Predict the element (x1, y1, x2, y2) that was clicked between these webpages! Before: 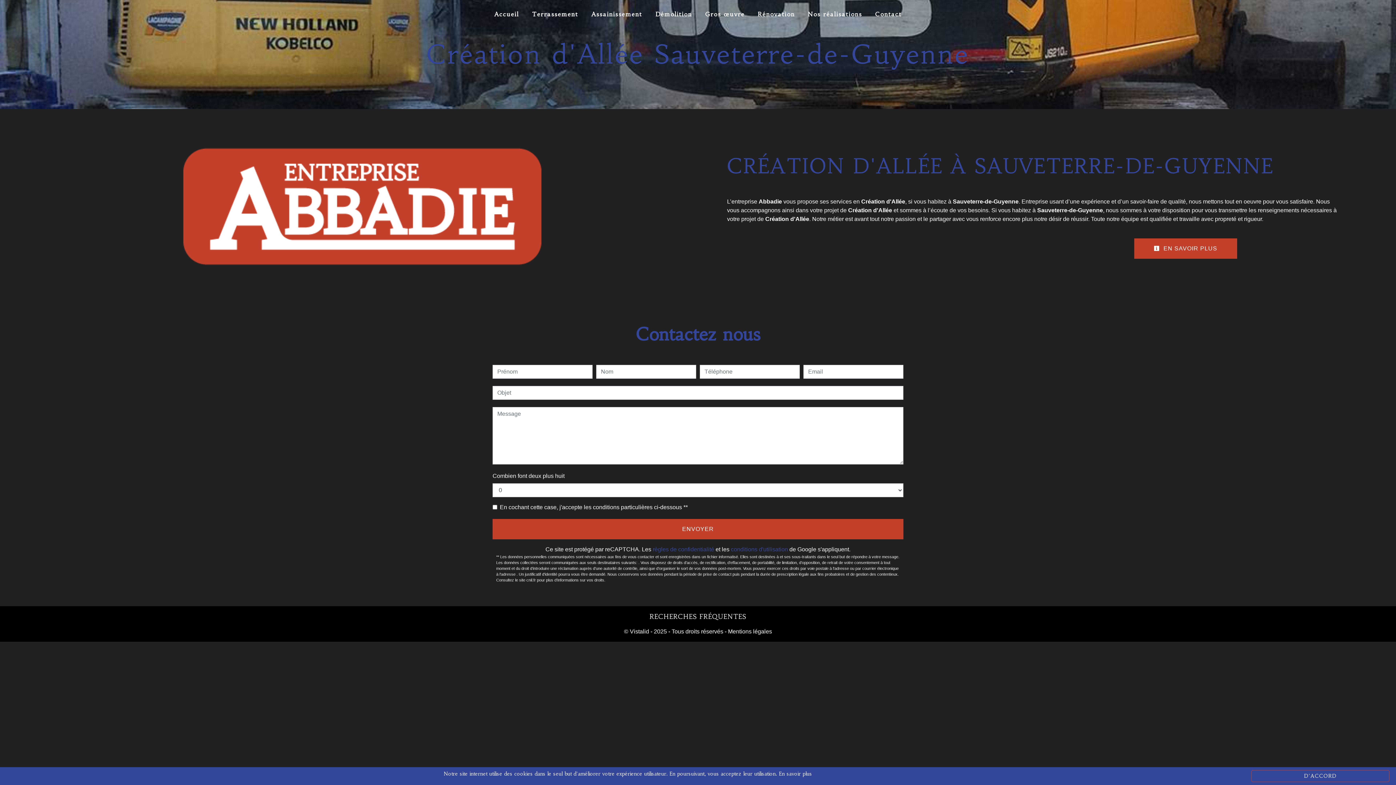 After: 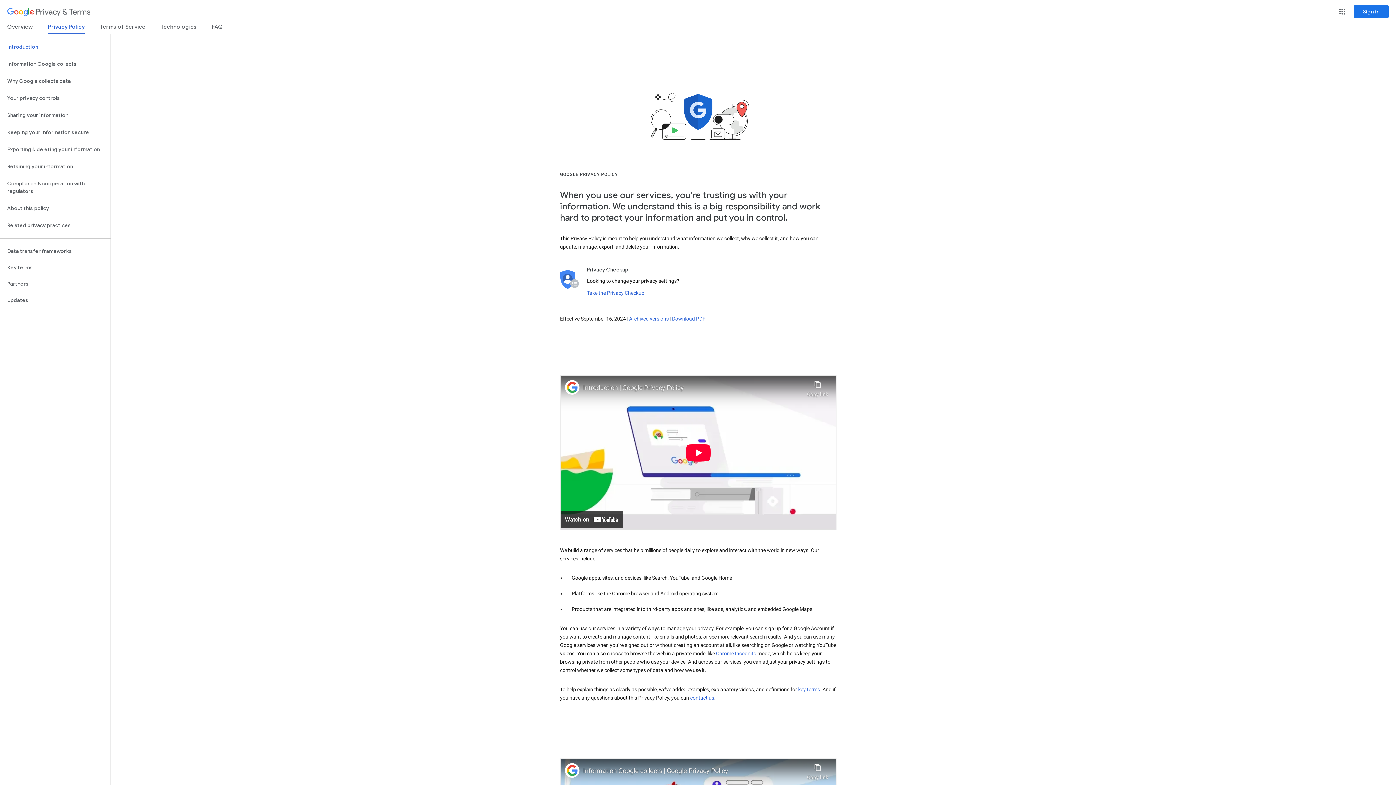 Action: label: règles de confidentialité bbox: (652, 546, 714, 552)